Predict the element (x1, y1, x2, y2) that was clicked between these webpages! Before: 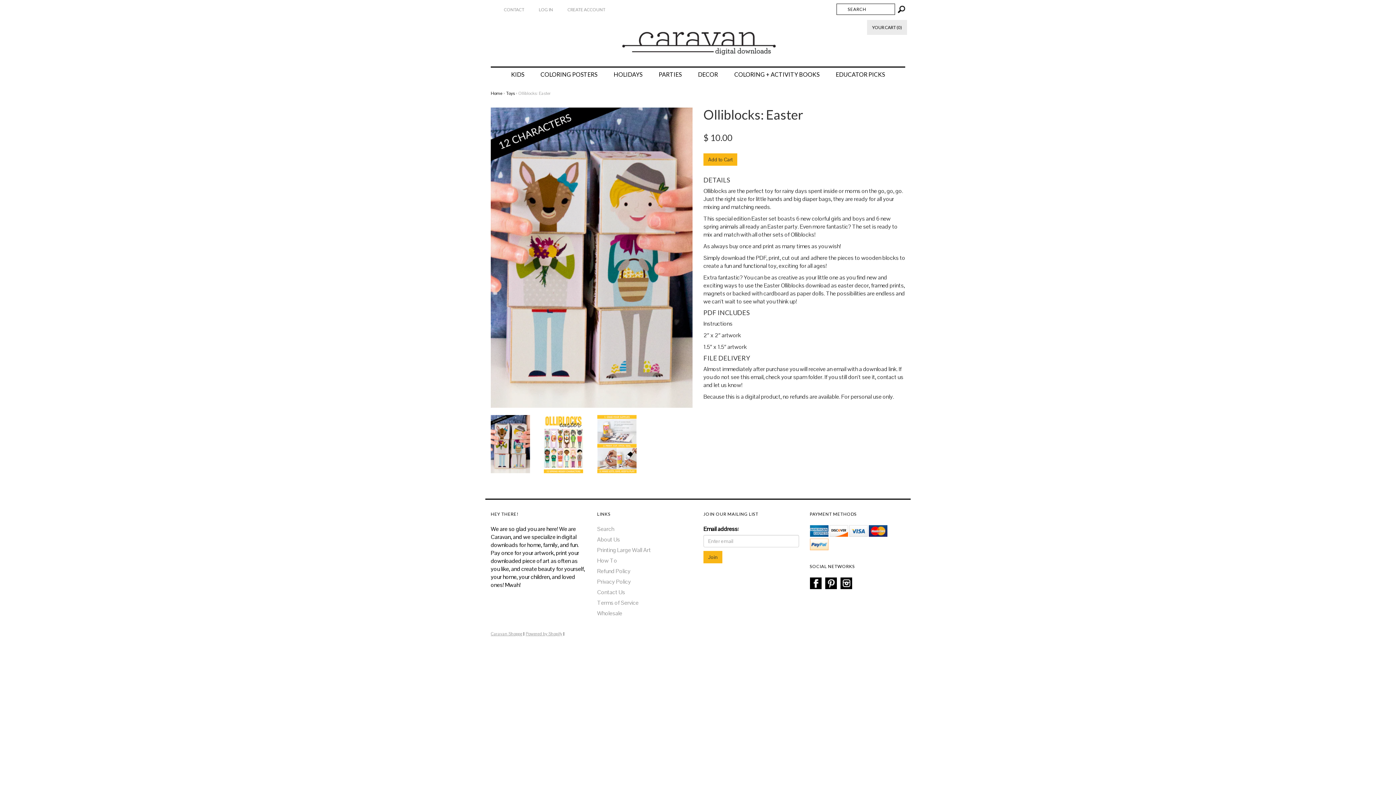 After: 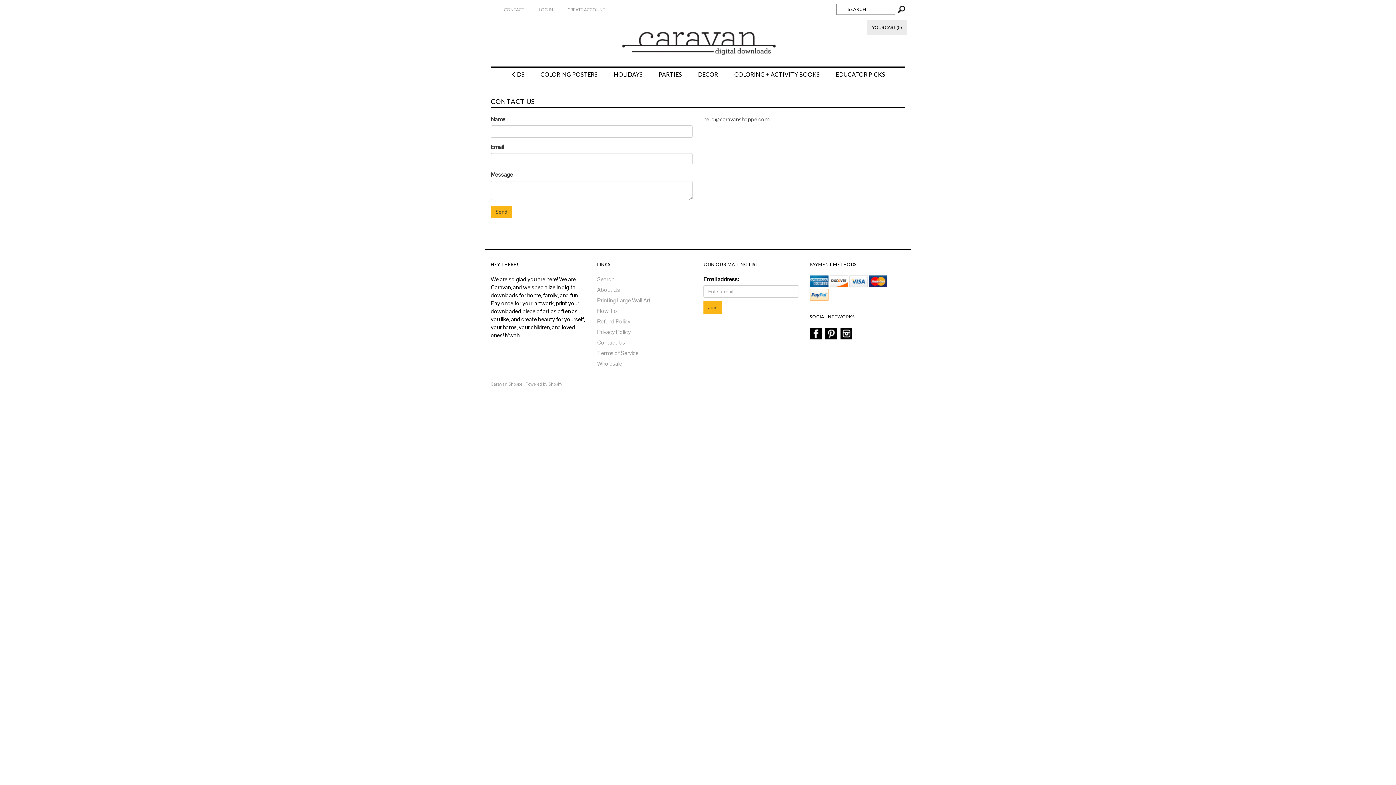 Action: label: CONTACT bbox: (496, 4, 531, 15)